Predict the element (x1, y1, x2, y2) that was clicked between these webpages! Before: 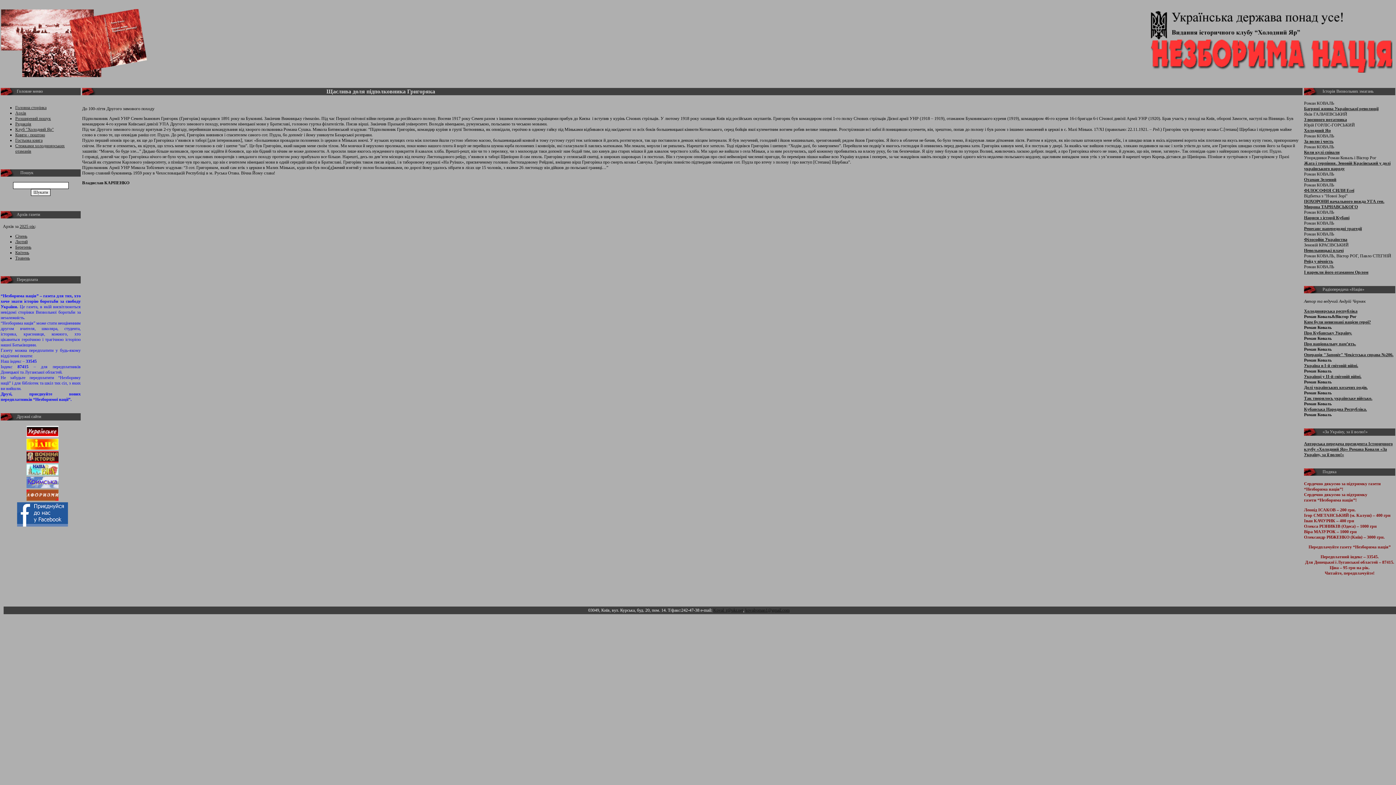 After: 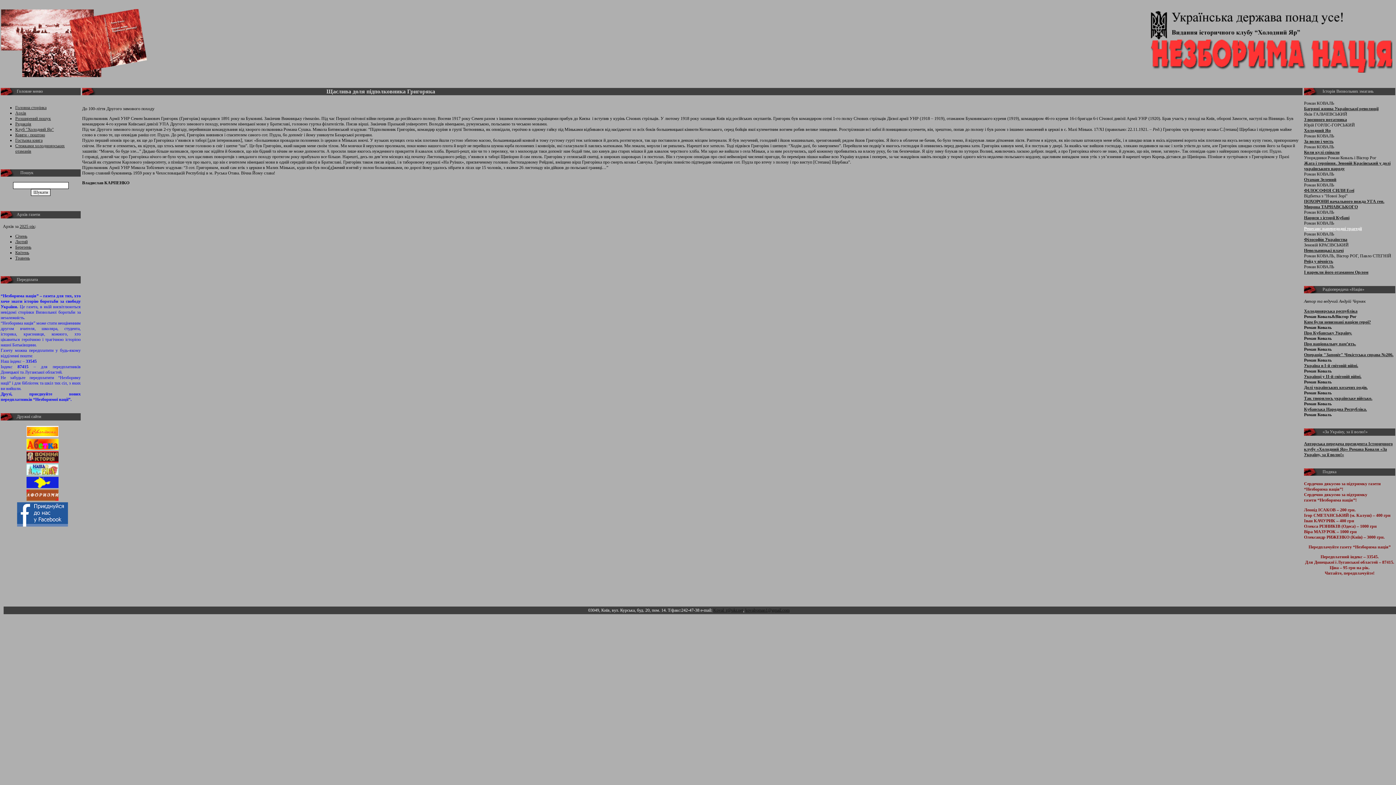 Action: bbox: (1304, 226, 1362, 231) label: Ренесанс напередодні трагедії